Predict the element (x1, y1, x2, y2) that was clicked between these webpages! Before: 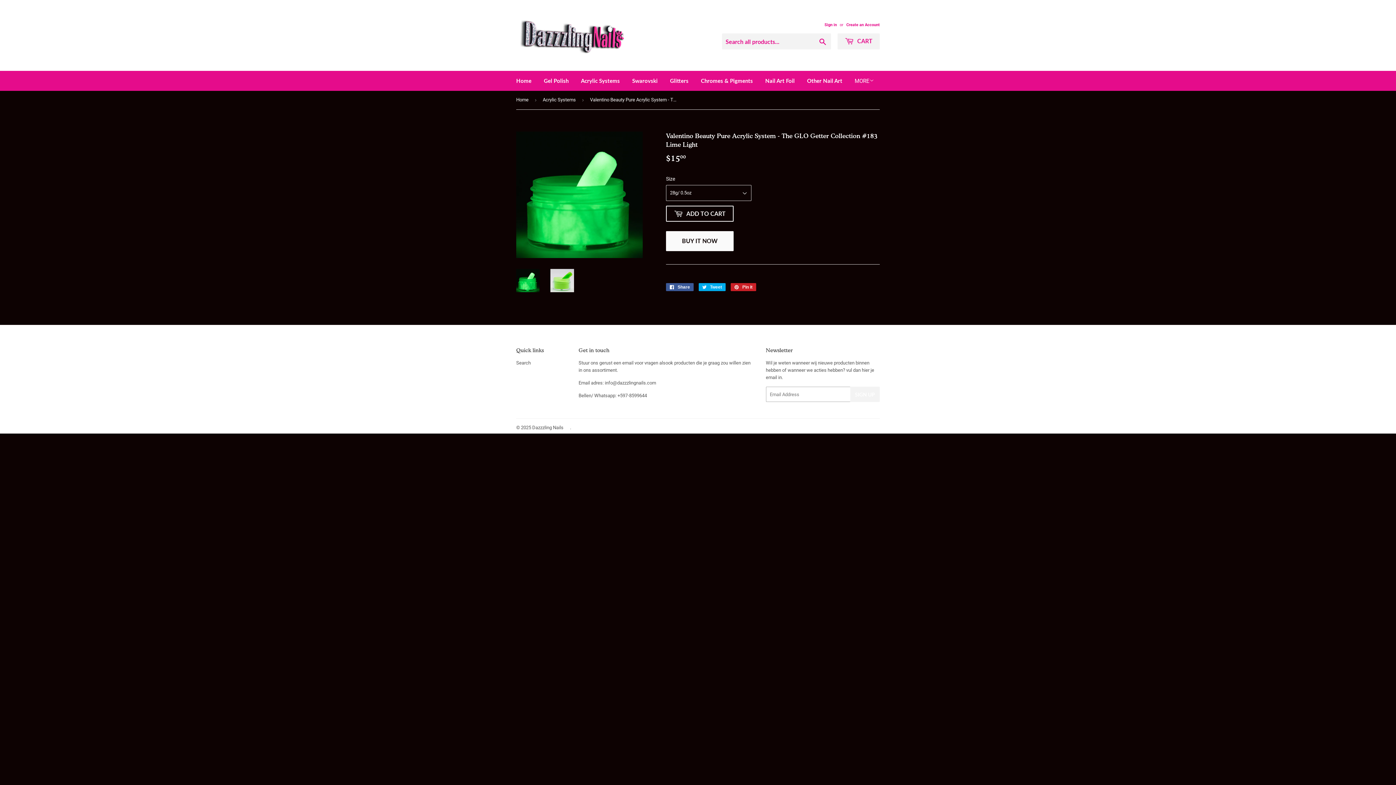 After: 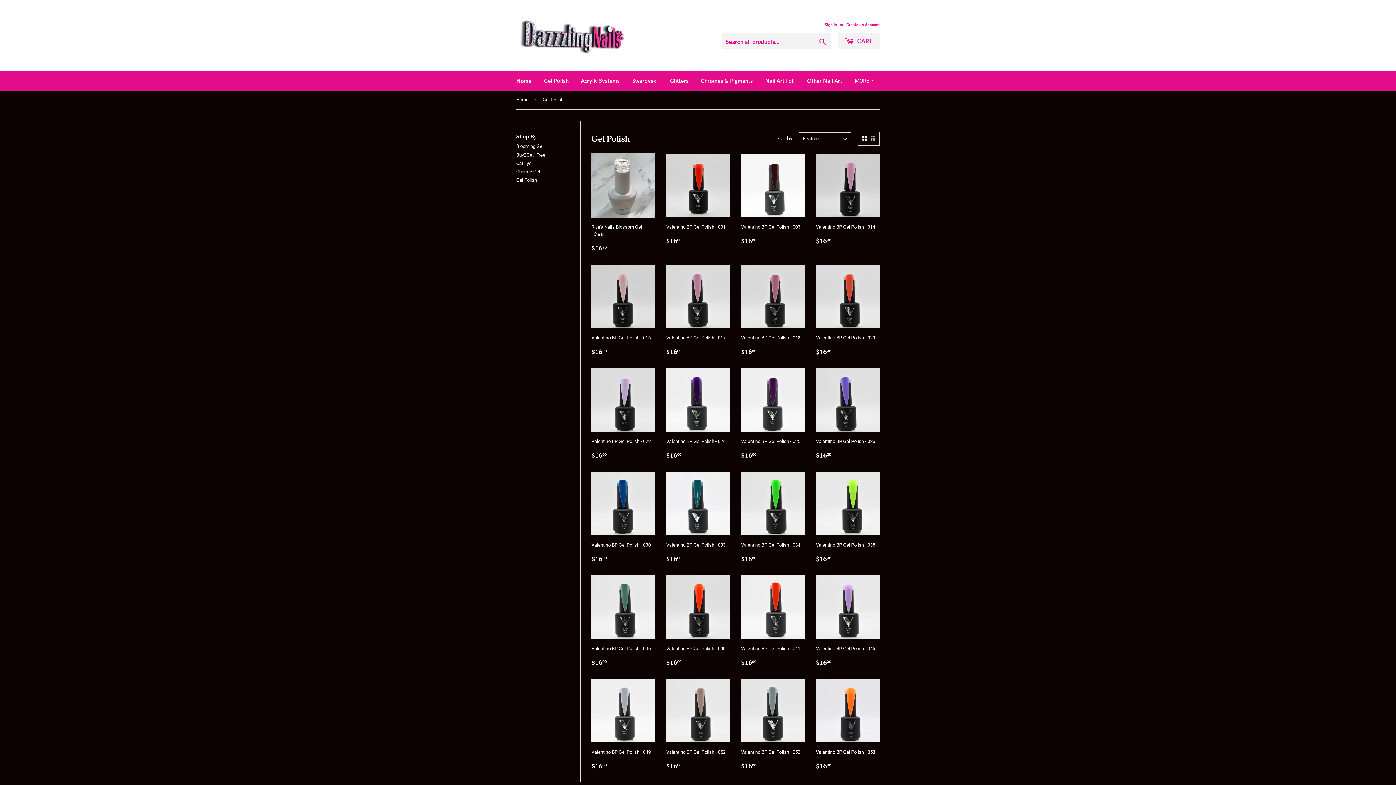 Action: bbox: (538, 70, 574, 90) label: Gel Polish